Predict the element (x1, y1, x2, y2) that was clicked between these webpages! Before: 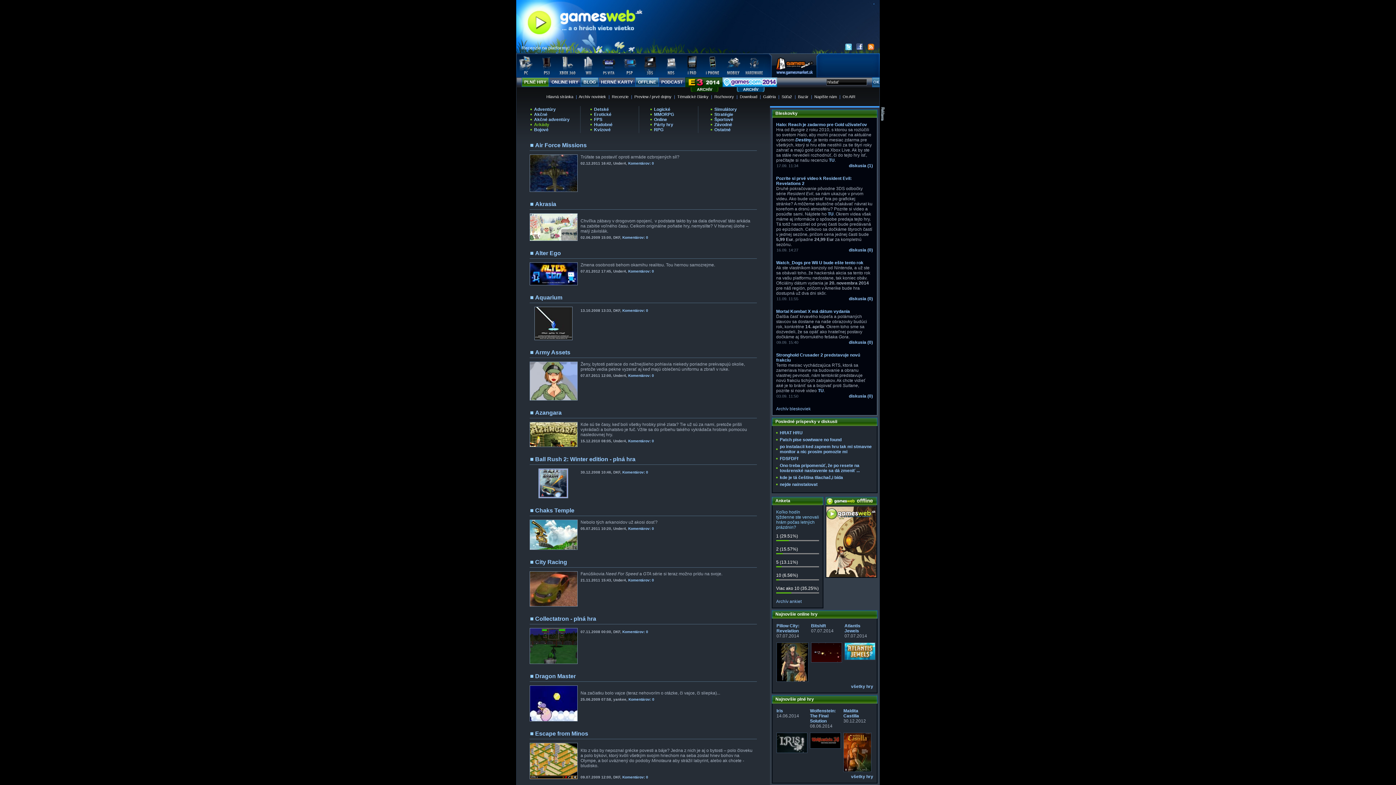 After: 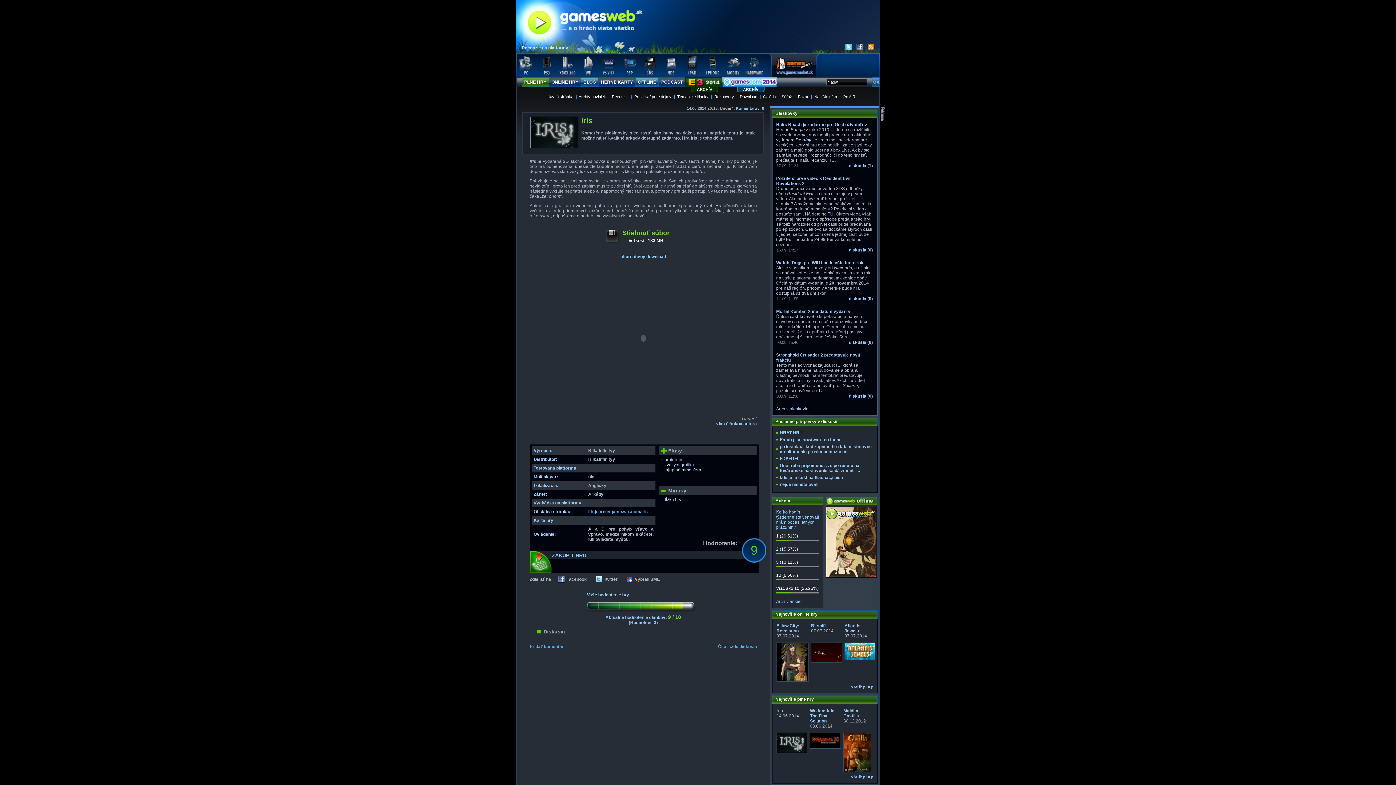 Action: label: Iris bbox: (776, 708, 783, 713)